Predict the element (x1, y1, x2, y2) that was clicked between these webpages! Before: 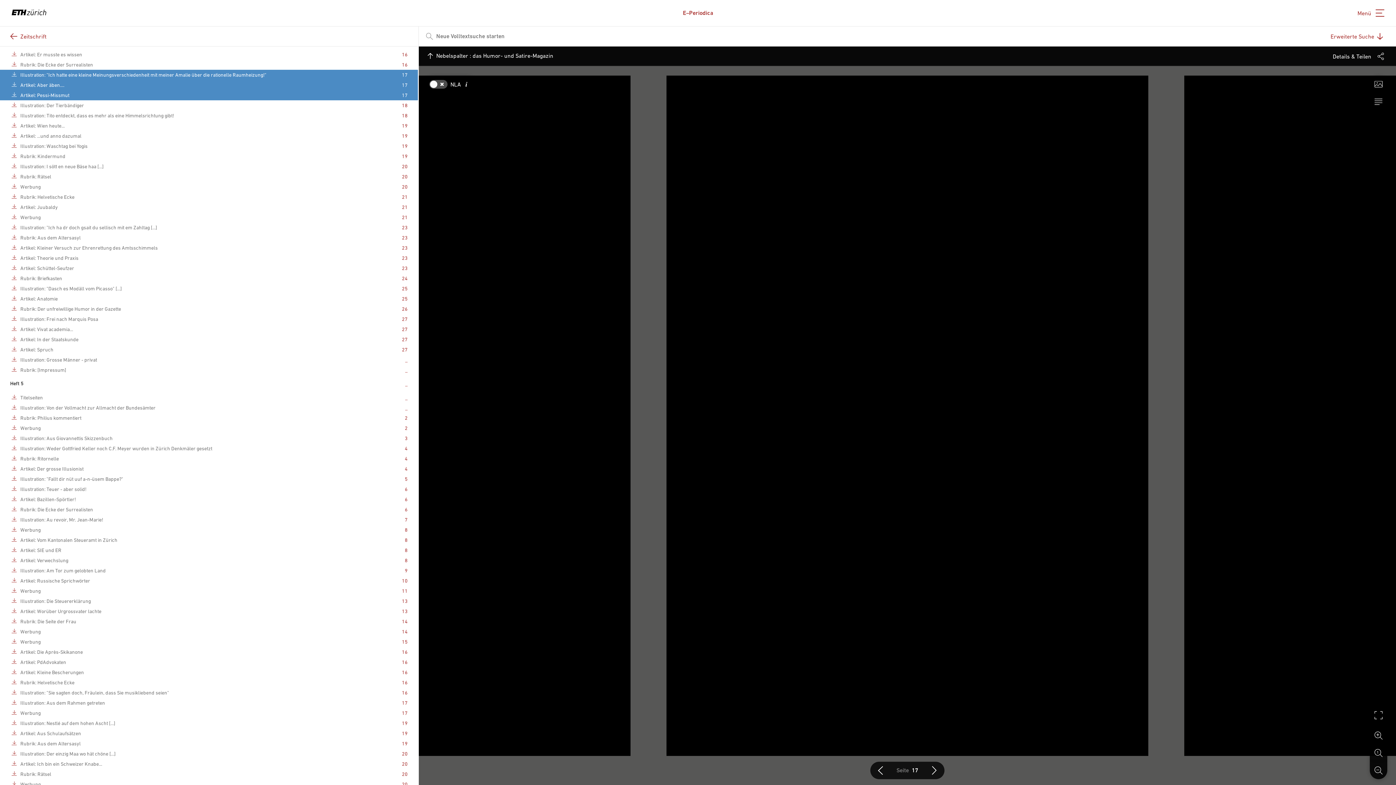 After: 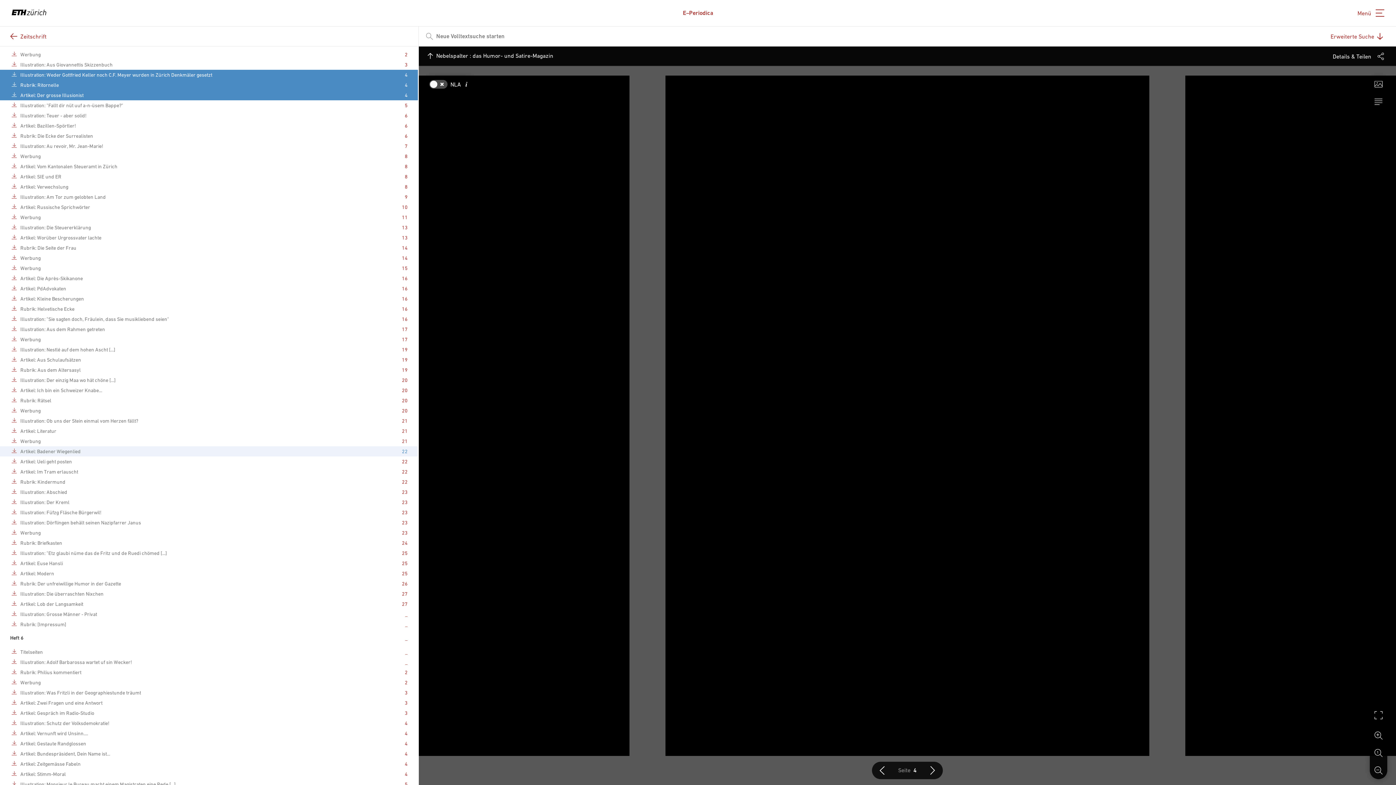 Action: bbox: (404, 584, 407, 590) label: 4